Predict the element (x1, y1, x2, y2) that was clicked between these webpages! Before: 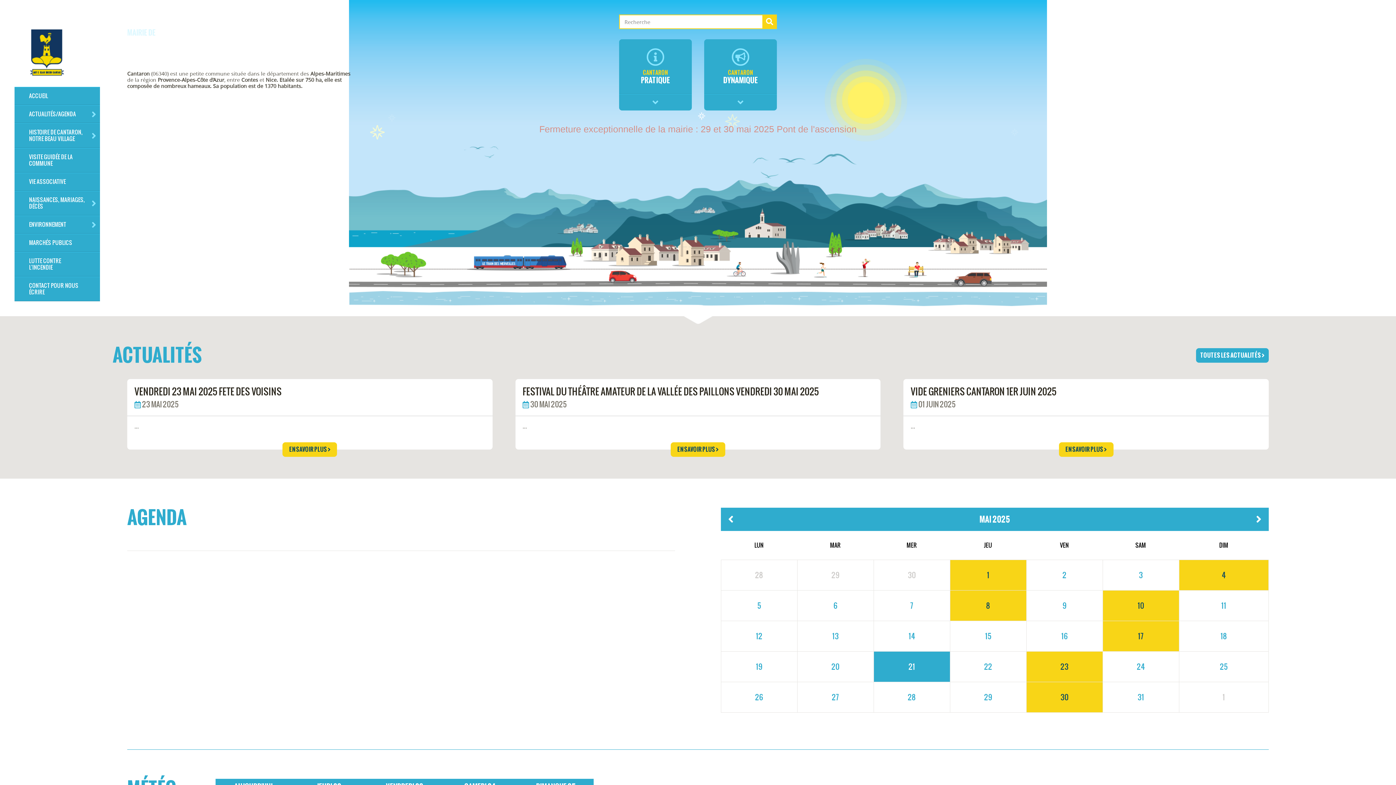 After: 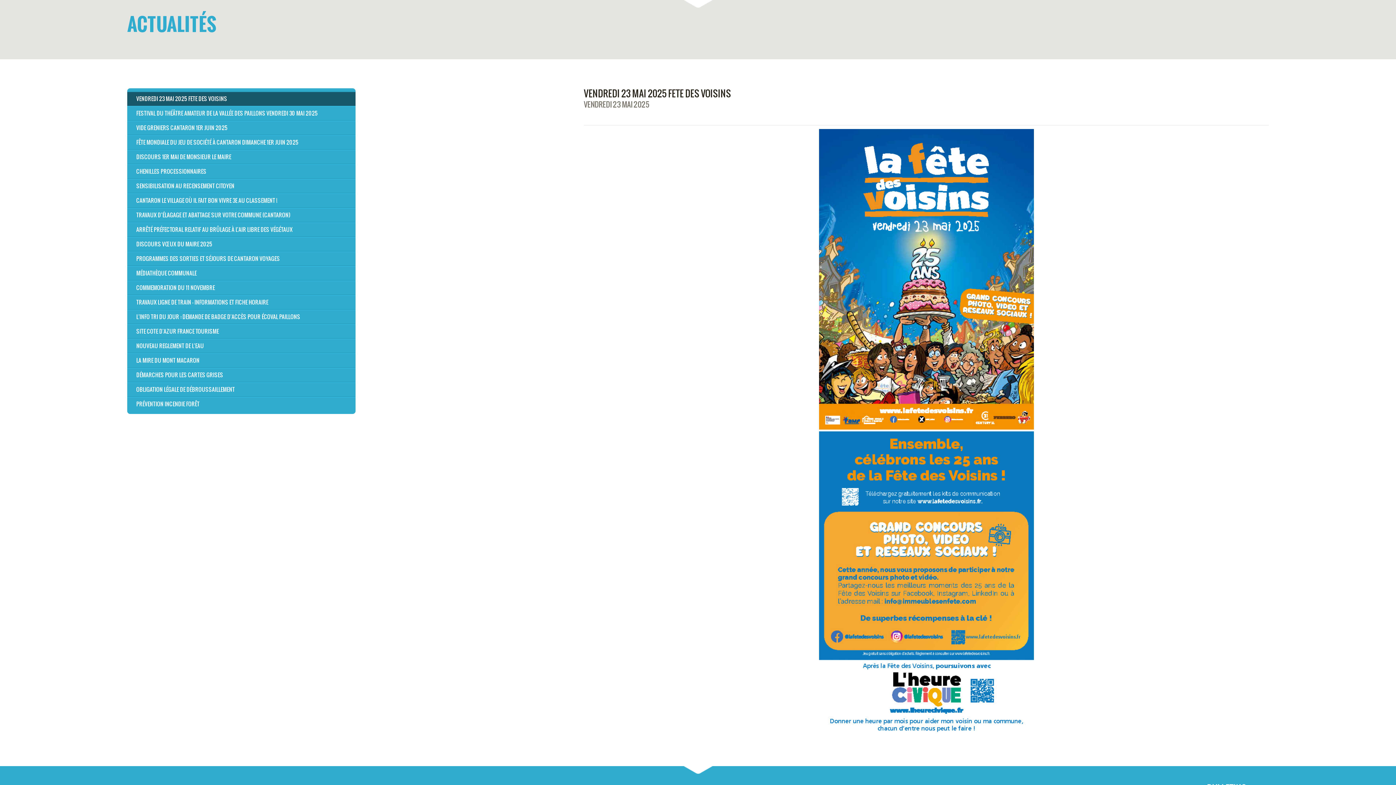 Action: label: EN SAVOIR PLUS  bbox: (282, 442, 337, 457)